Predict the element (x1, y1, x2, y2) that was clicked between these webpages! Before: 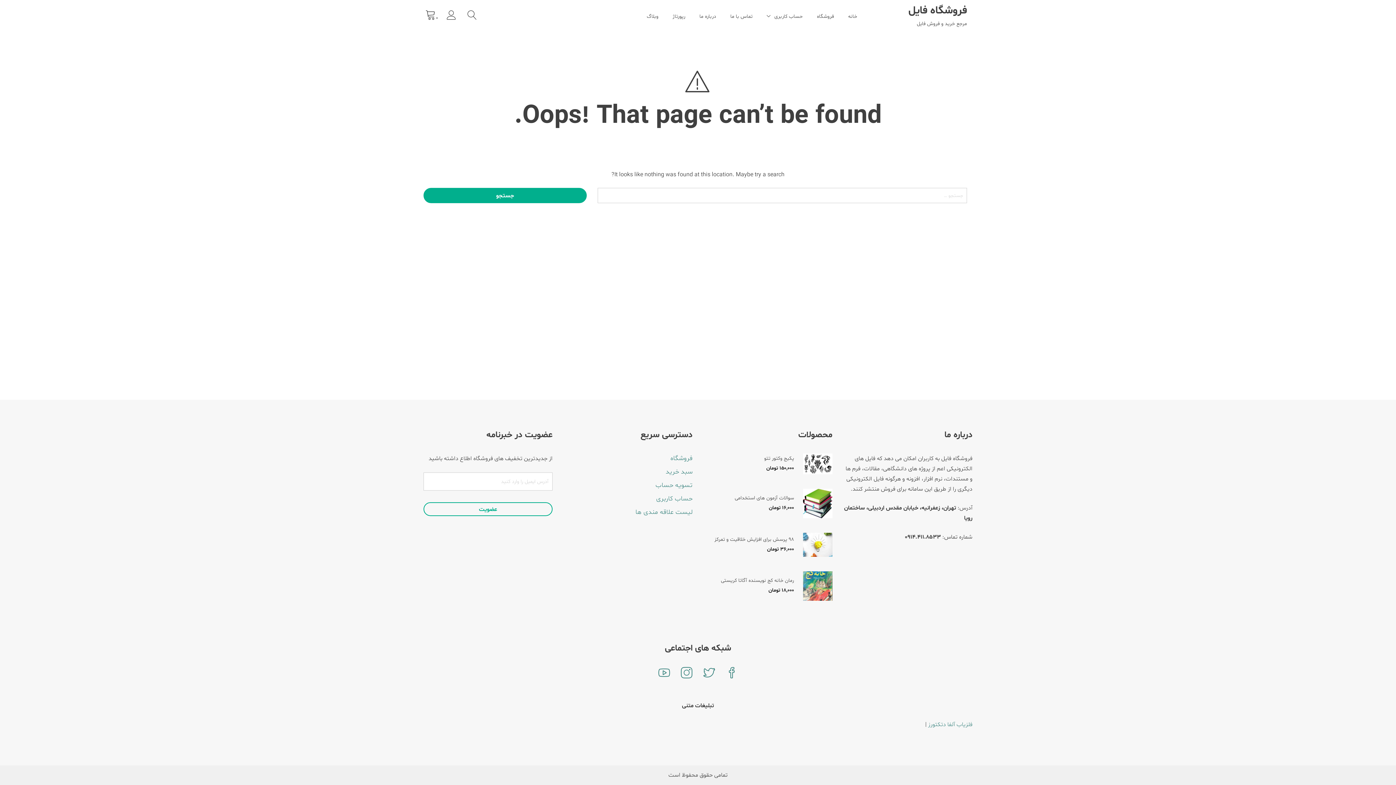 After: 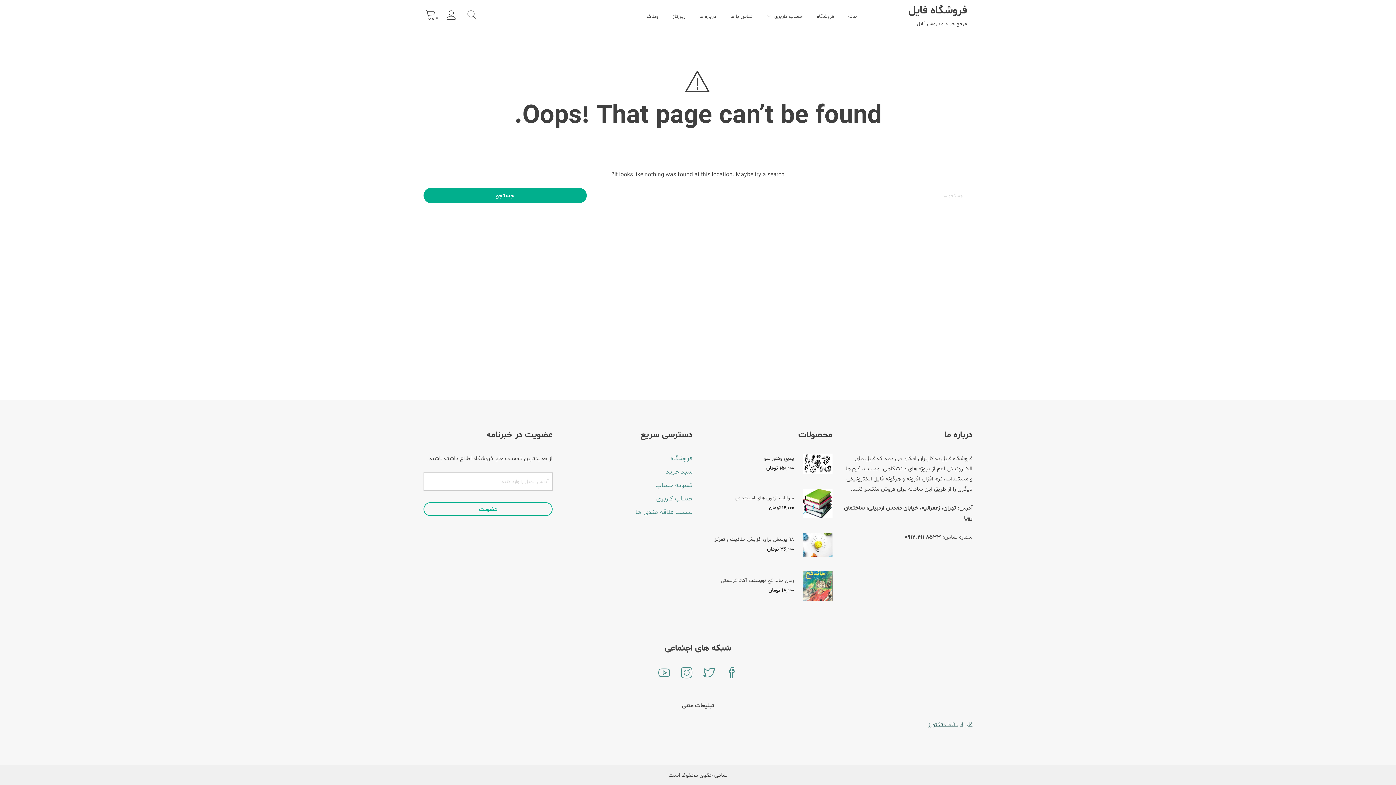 Action: label: فلزیاب آلفا دتکتورز bbox: (928, 721, 972, 729)